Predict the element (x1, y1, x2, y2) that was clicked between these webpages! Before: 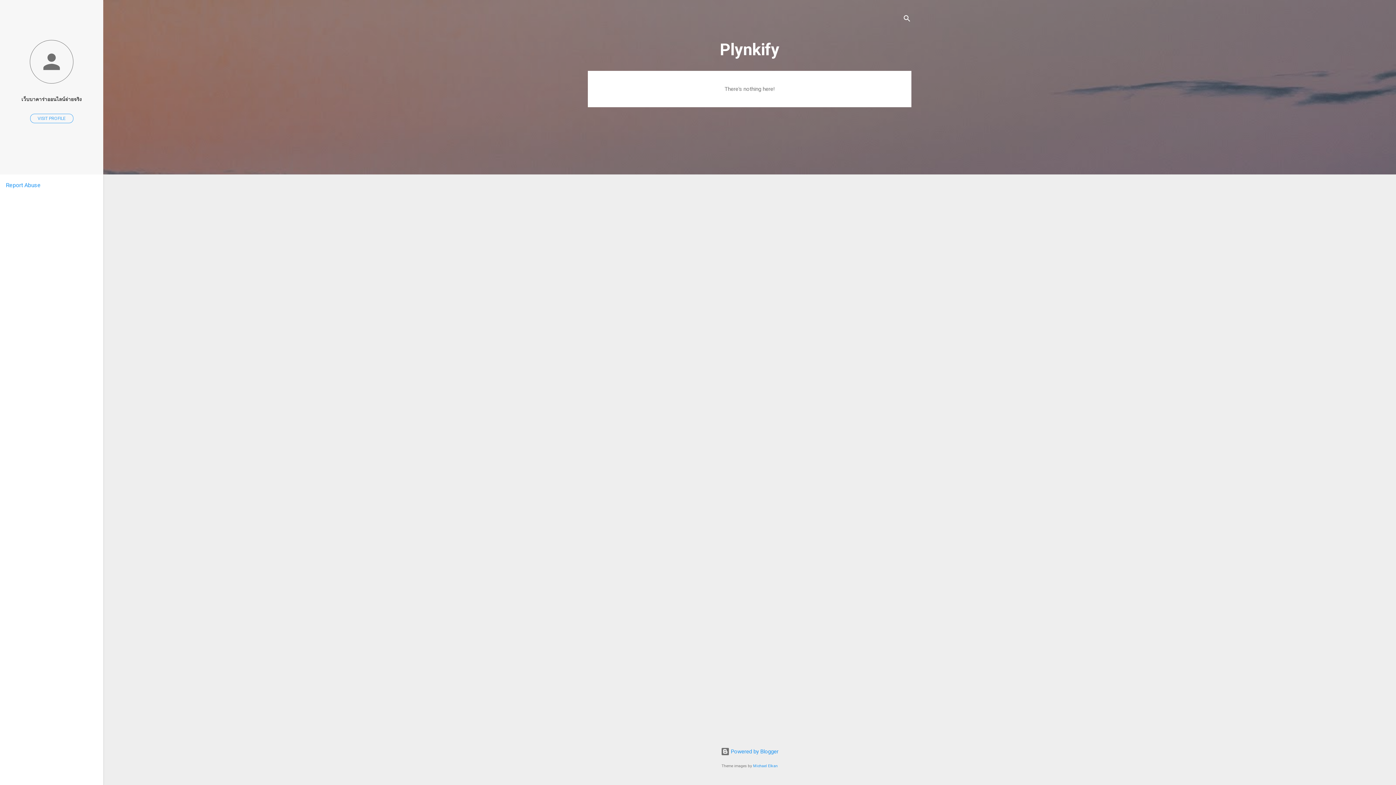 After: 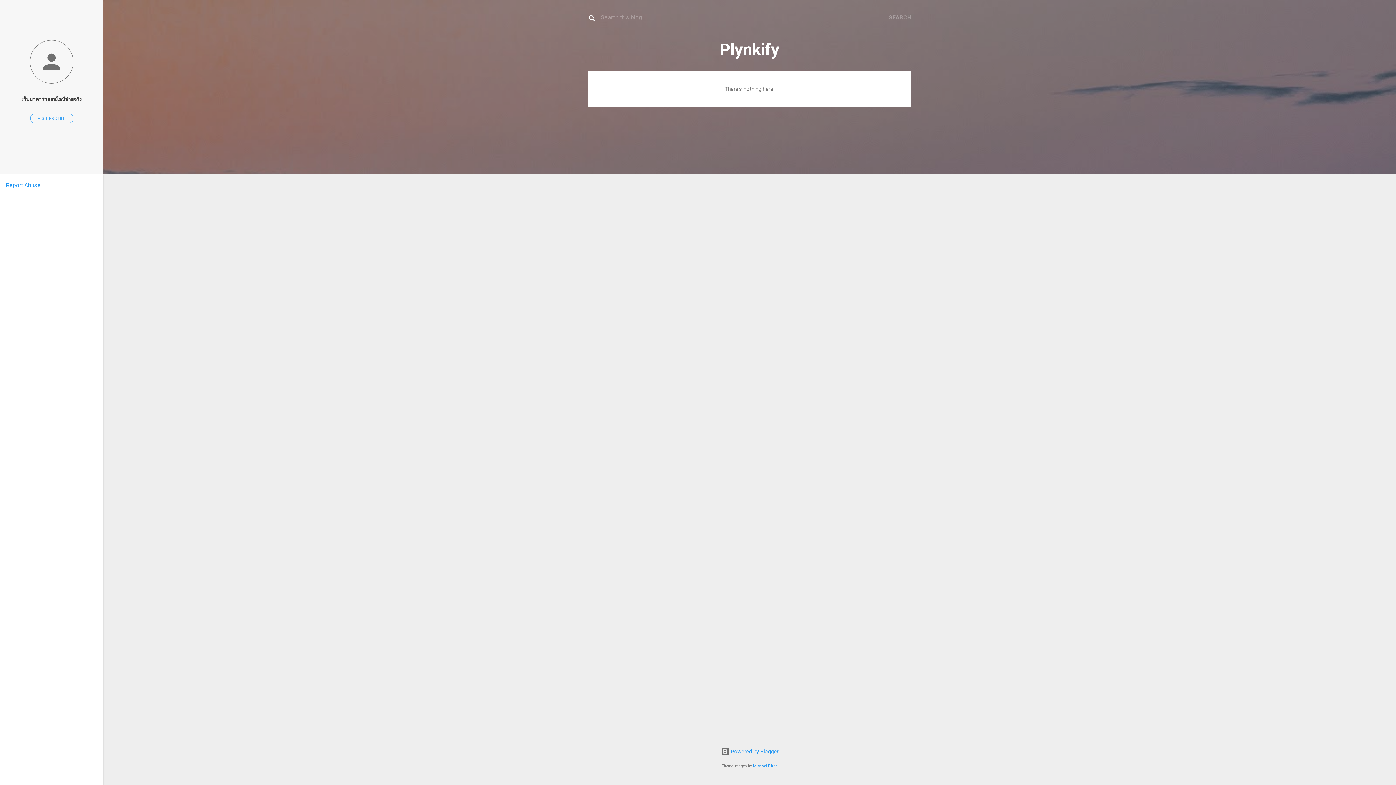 Action: label: Search bbox: (902, 8, 911, 30)